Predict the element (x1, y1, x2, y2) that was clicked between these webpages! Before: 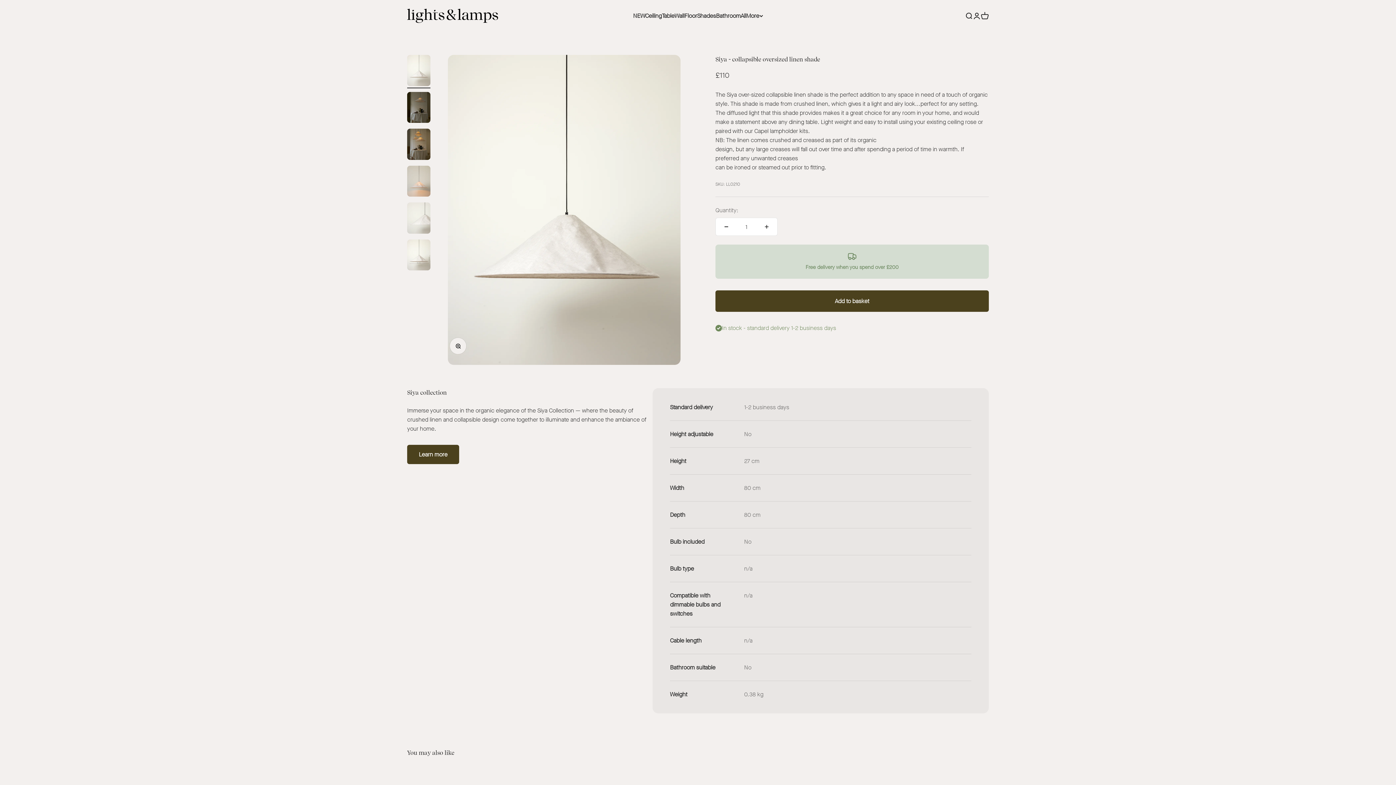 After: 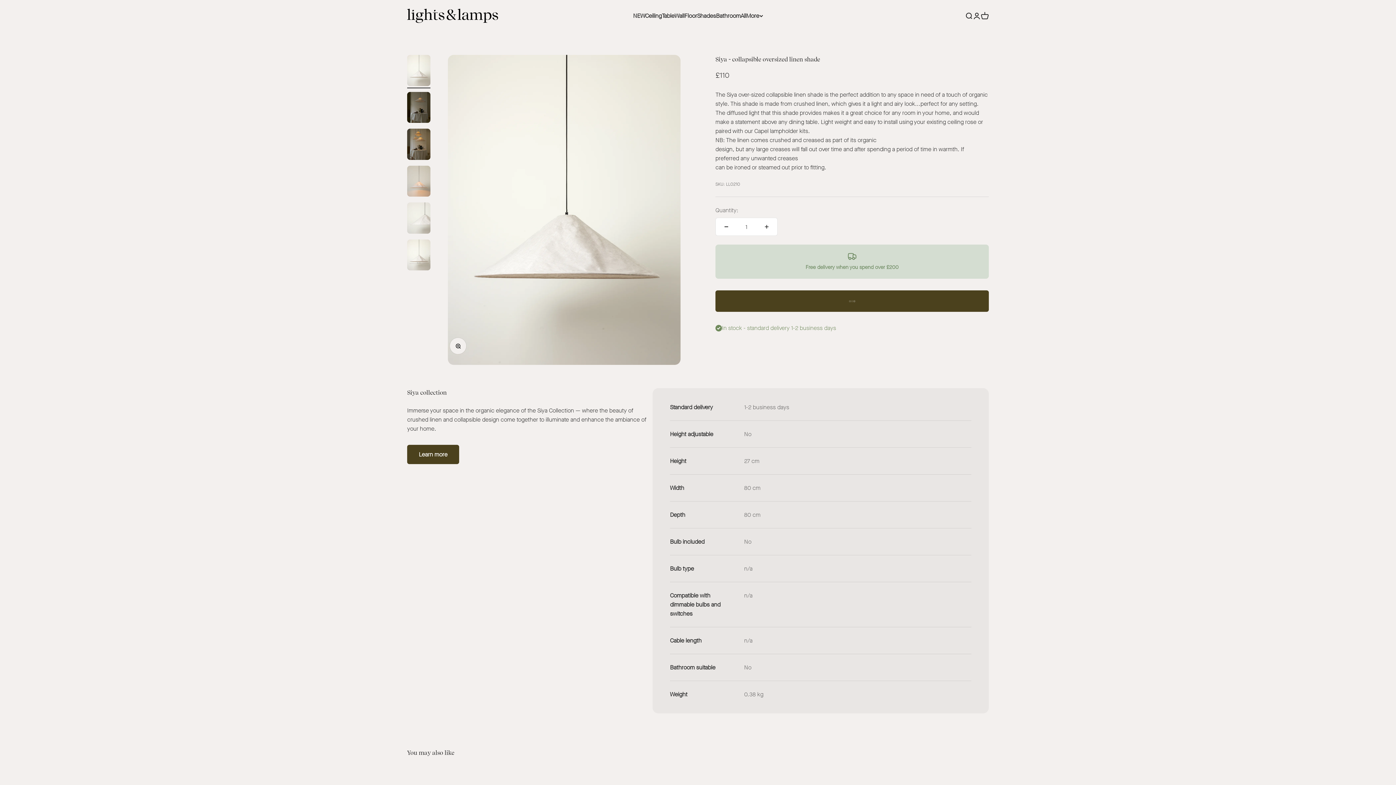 Action: label: Add to basket bbox: (715, 290, 989, 312)